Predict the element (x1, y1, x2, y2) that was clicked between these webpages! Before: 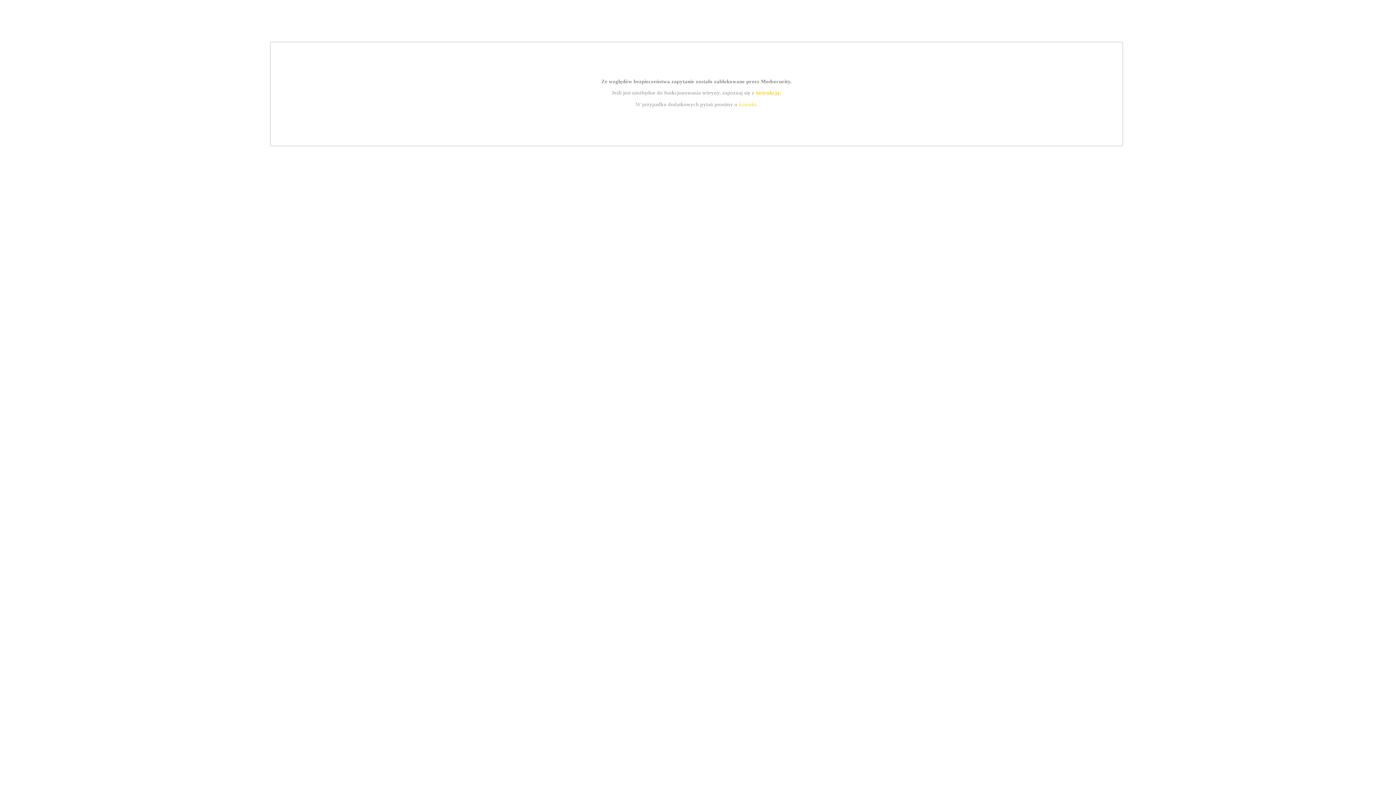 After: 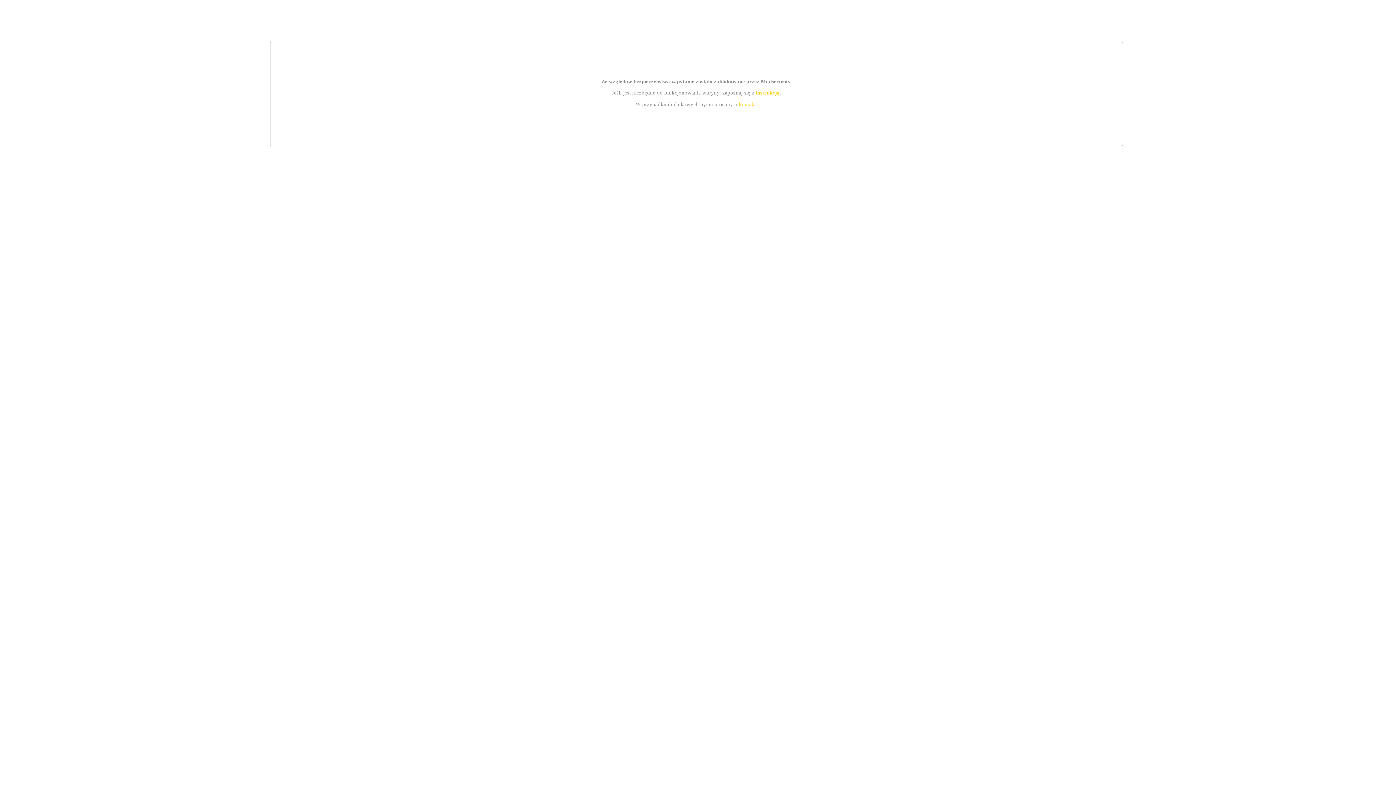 Action: label: kontakt bbox: (739, 101, 756, 107)